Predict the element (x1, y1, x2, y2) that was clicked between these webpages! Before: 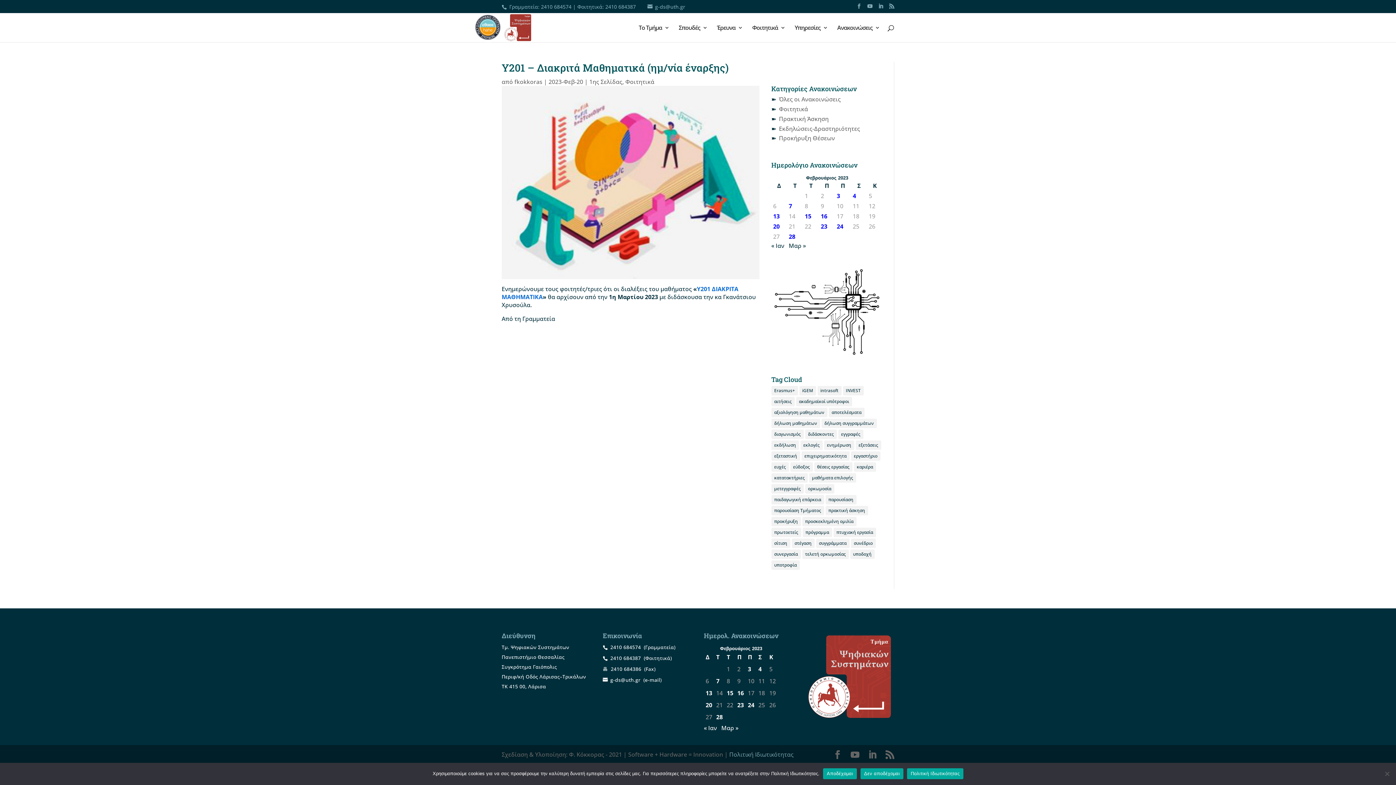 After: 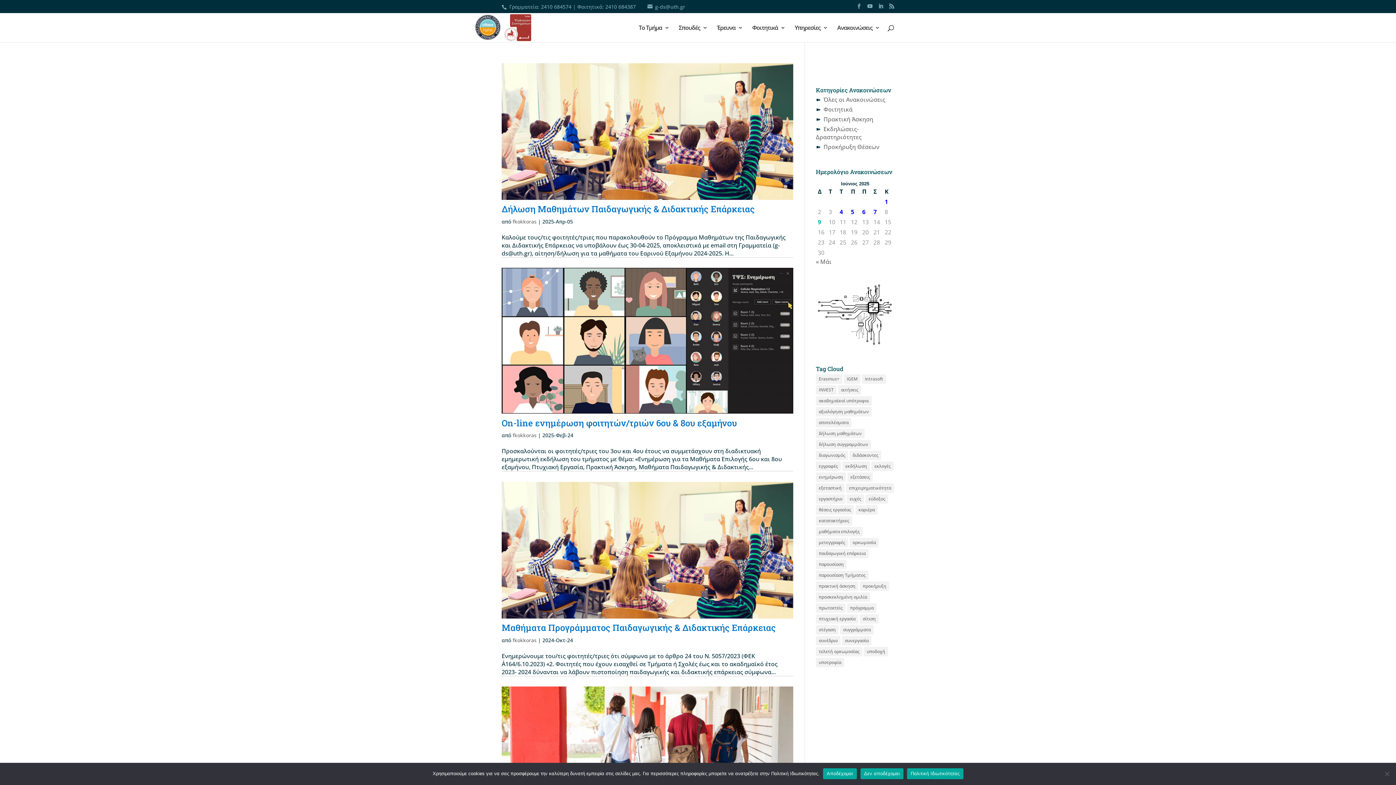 Action: label: παιδαγωγική επάρκεια (11 στοιχεία) bbox: (771, 495, 824, 504)